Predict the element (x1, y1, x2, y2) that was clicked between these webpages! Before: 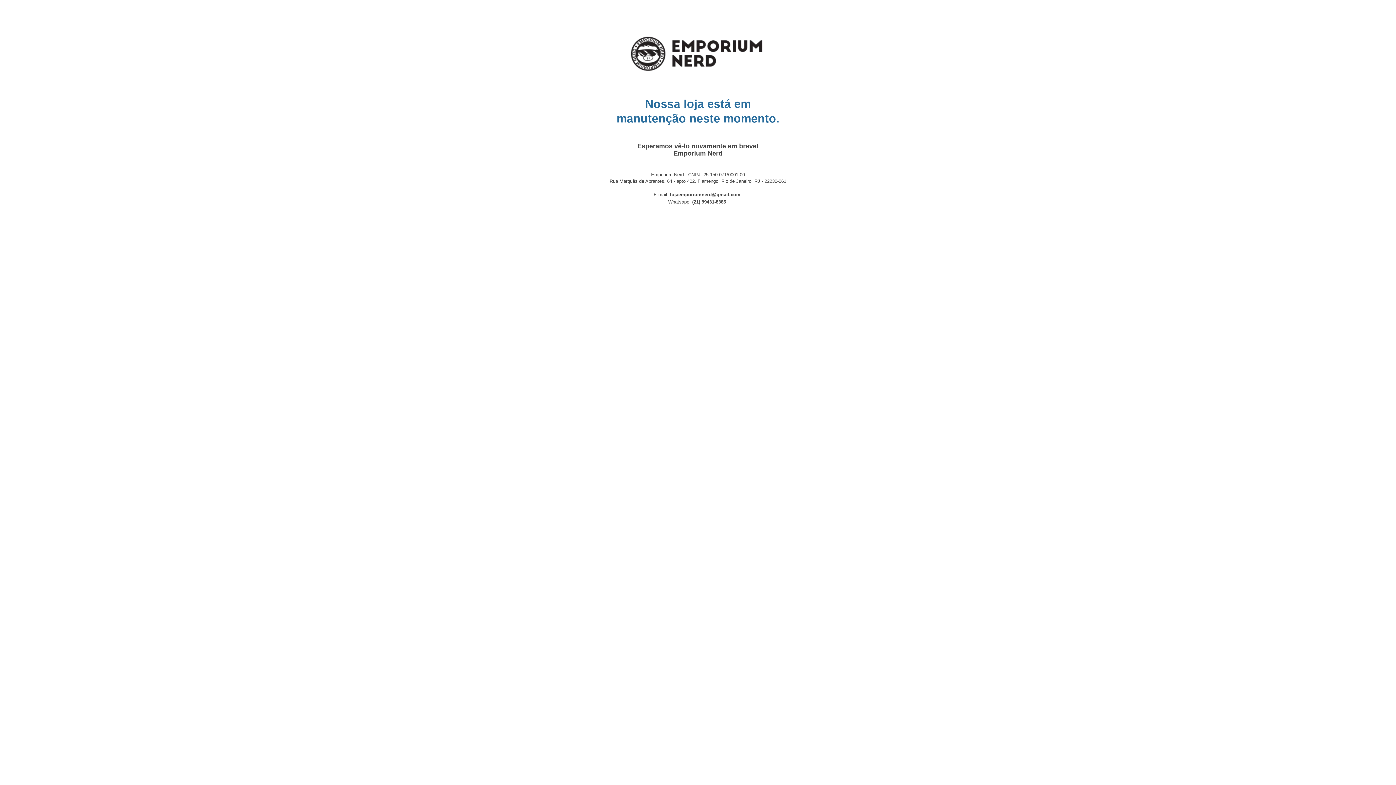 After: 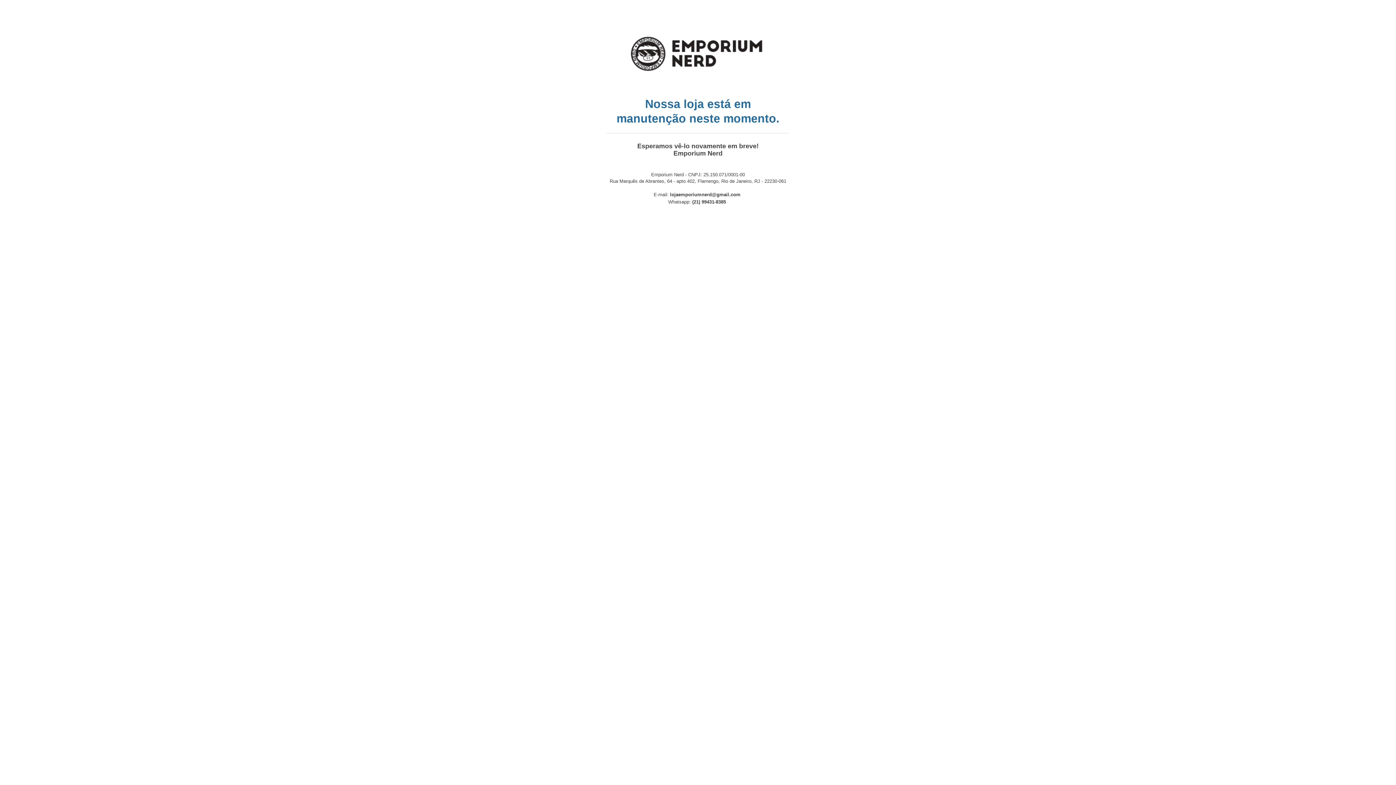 Action: bbox: (670, 192, 740, 197) label: lojaemporiumnerd@gmail.com